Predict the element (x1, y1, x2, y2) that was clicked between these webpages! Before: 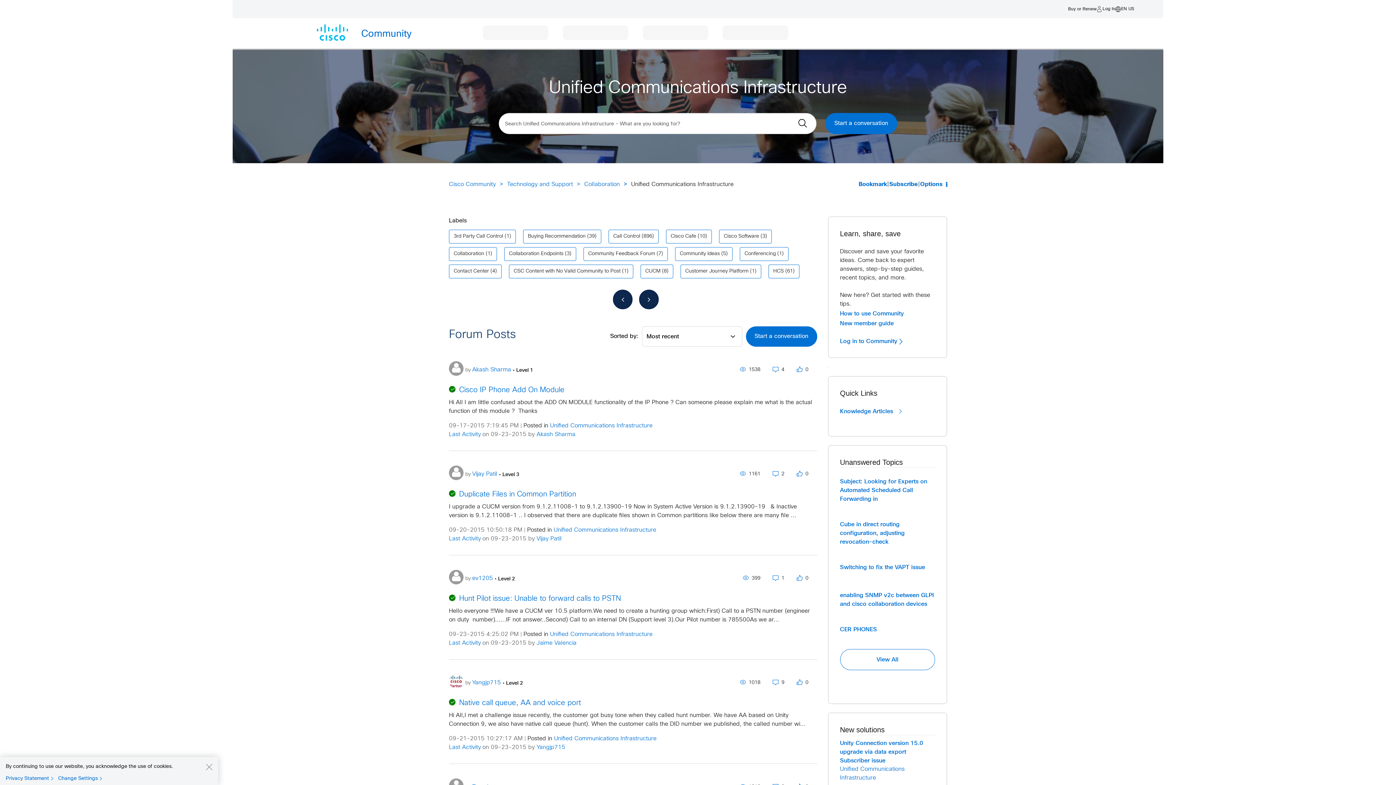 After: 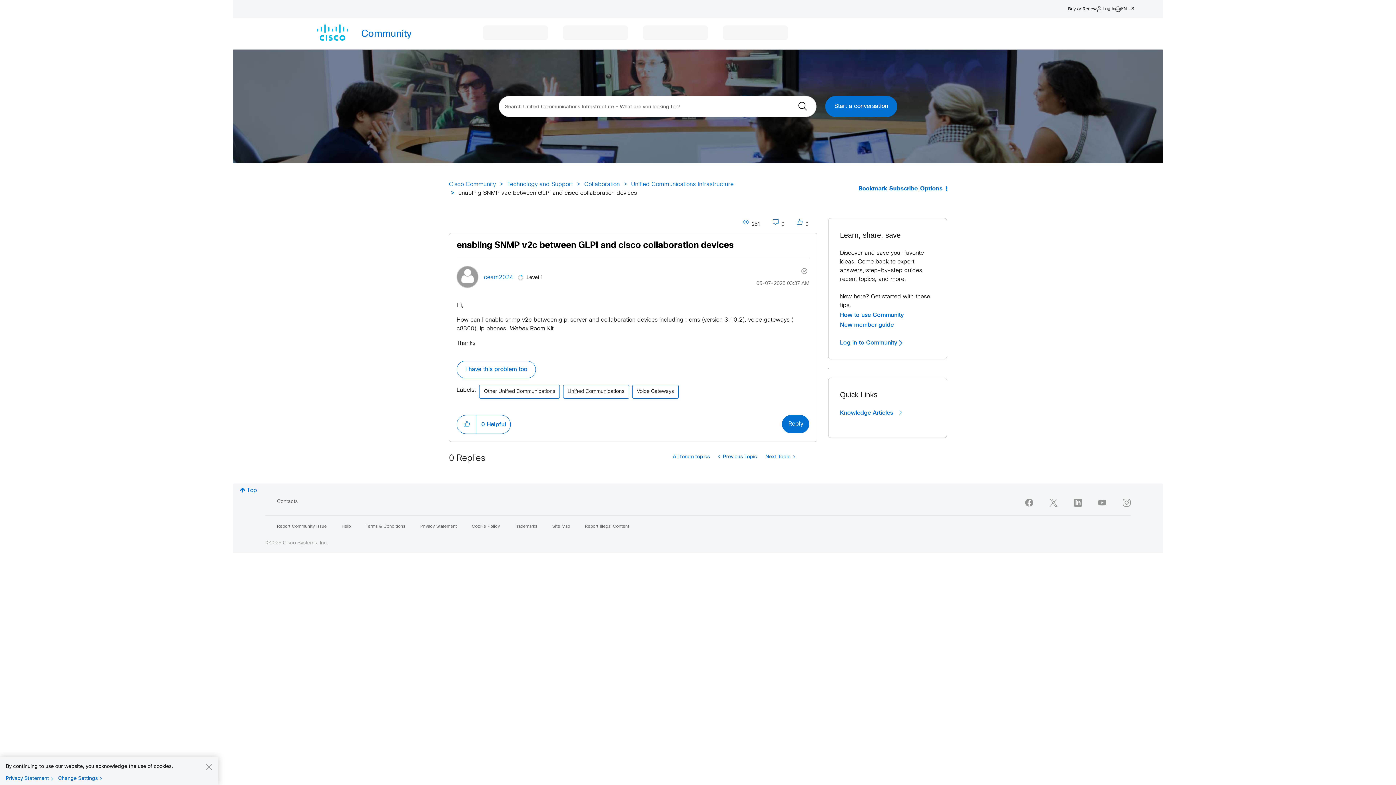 Action: label: enabling SNMP v2c between GLPI and cisco collaboration devices bbox: (840, 591, 935, 608)